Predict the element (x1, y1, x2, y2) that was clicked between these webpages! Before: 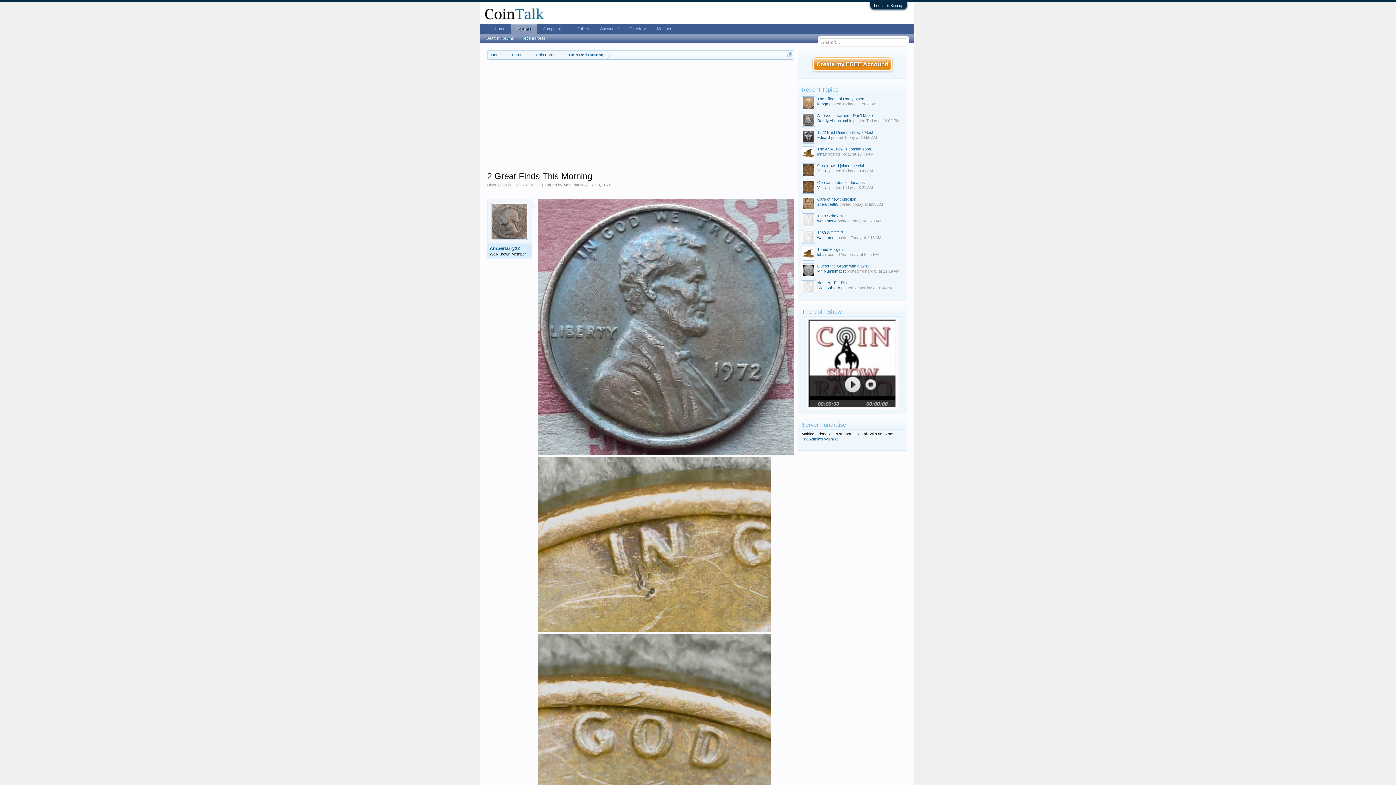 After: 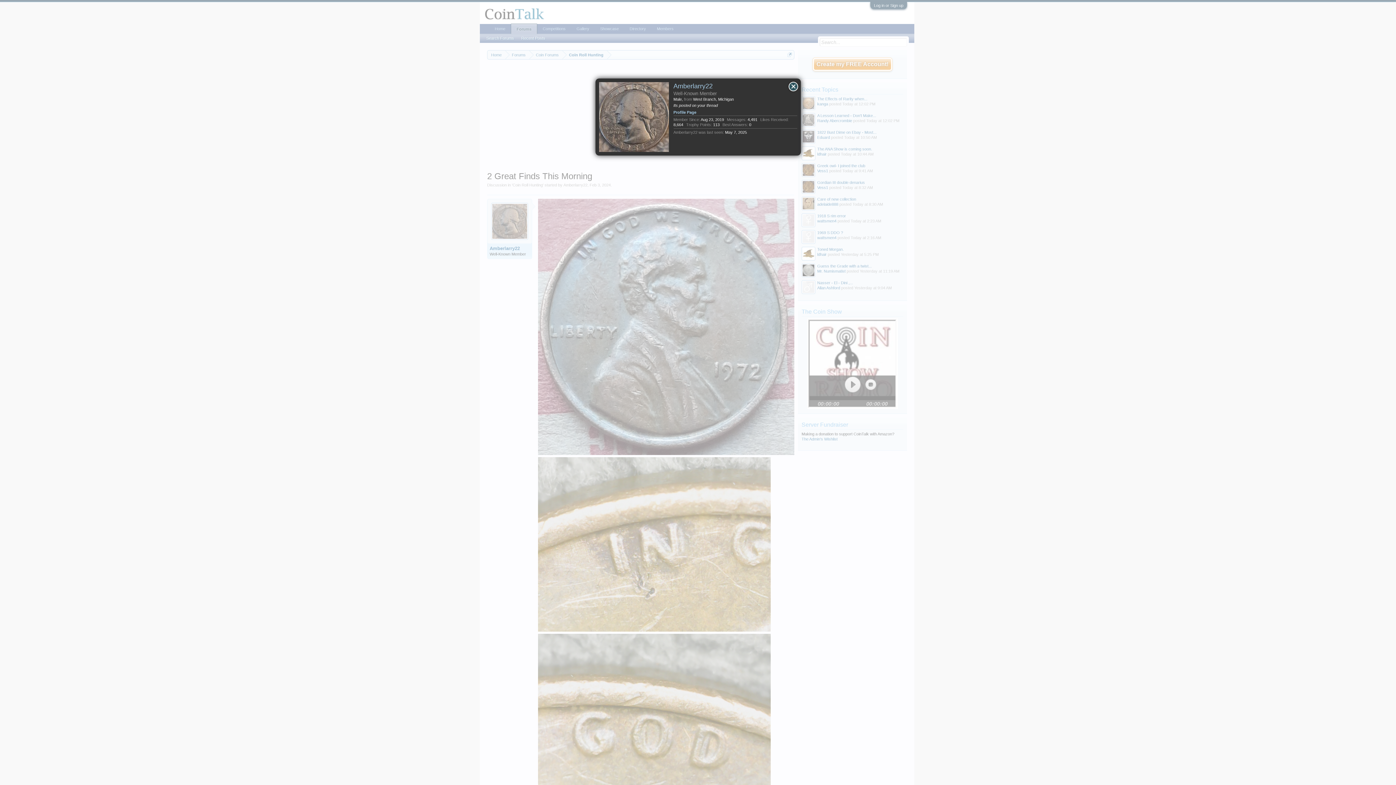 Action: bbox: (489, 245, 529, 251) label: Amberlarry22